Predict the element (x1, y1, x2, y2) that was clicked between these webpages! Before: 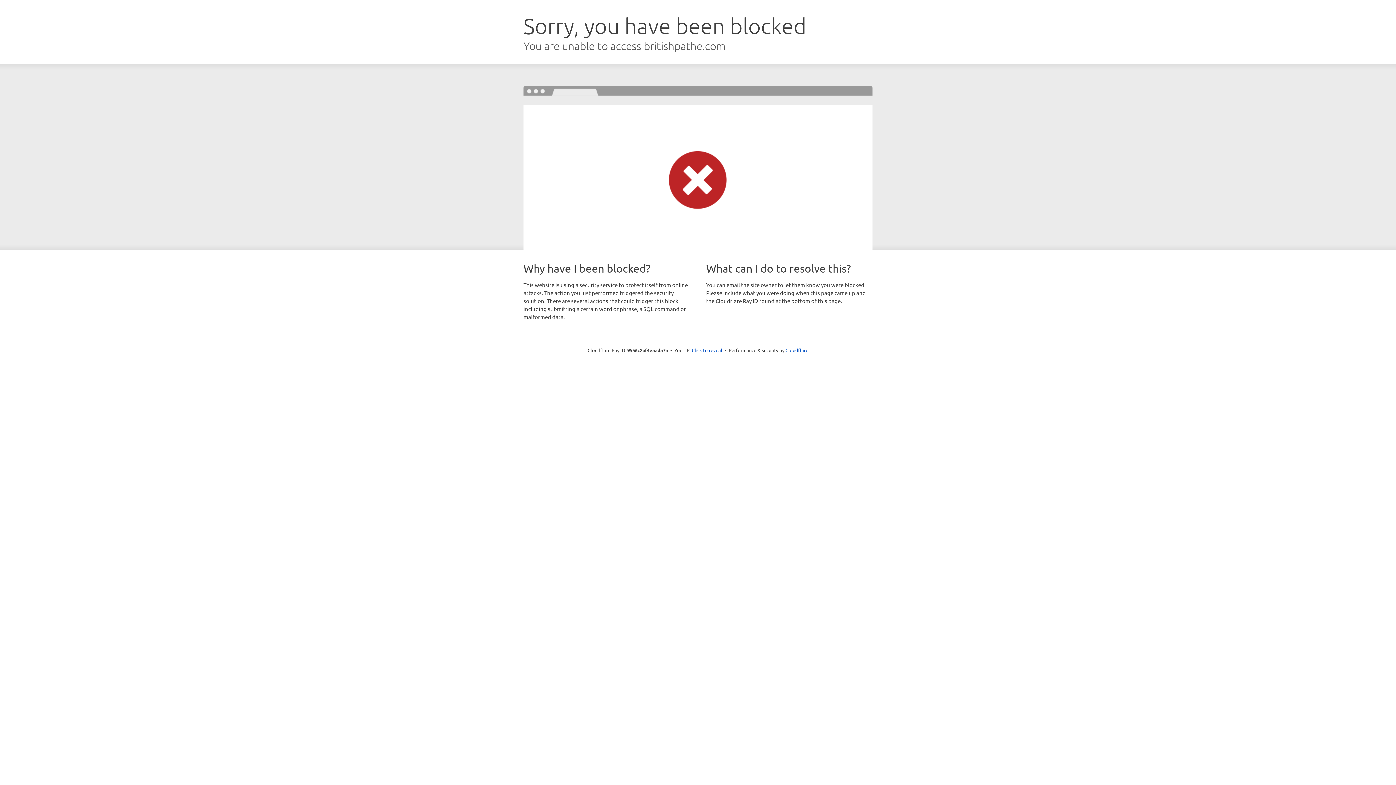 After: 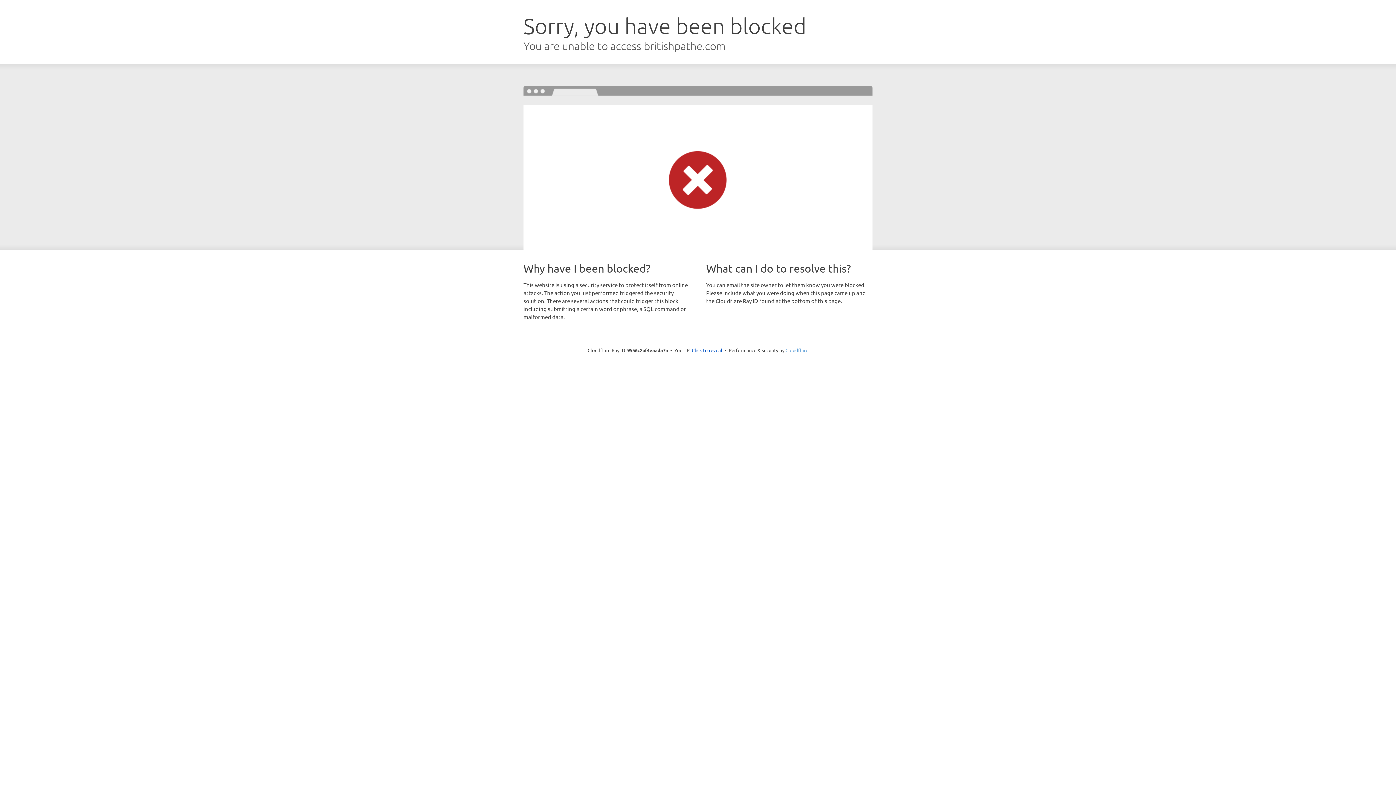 Action: bbox: (785, 347, 808, 353) label: Cloudflare